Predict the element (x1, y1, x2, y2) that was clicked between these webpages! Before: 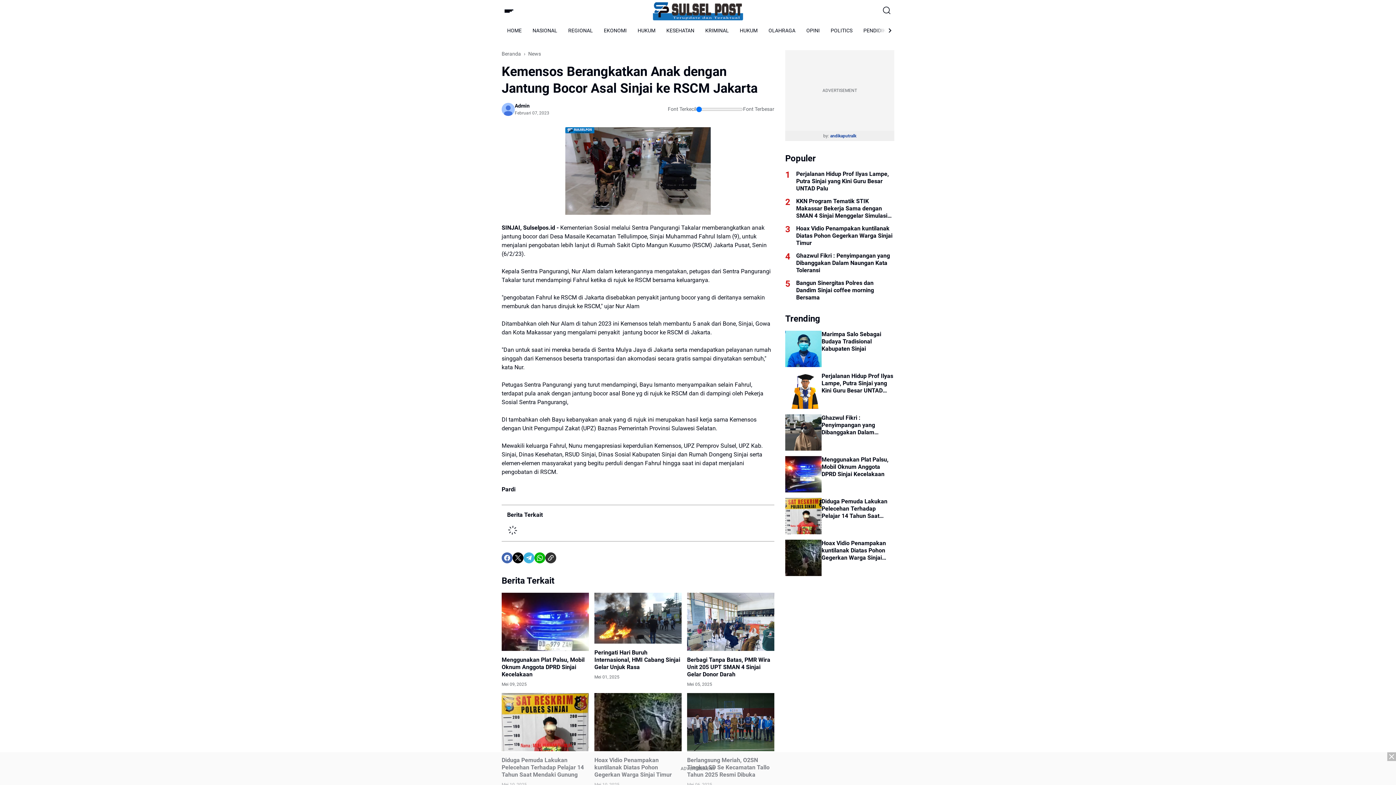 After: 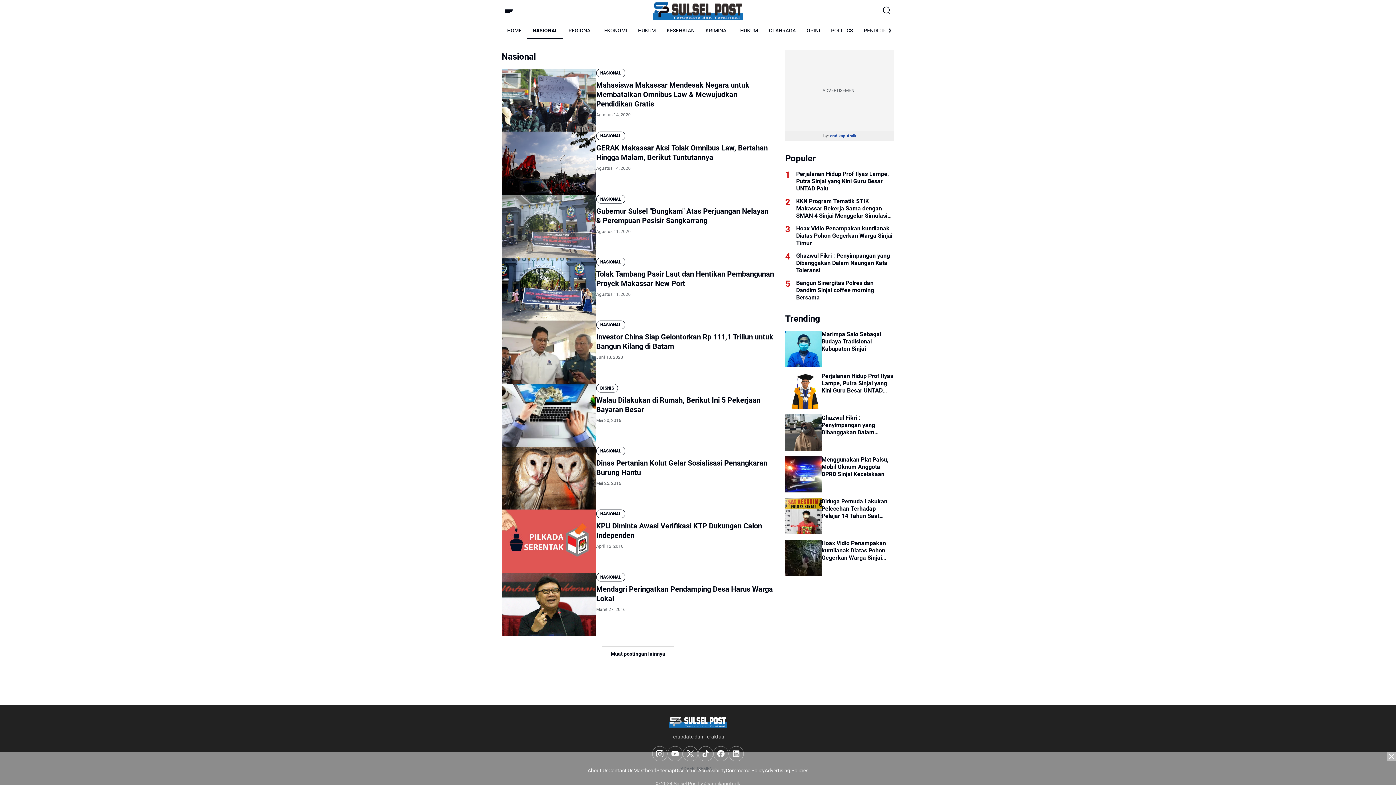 Action: label: NASIONAL bbox: (527, 21, 562, 39)